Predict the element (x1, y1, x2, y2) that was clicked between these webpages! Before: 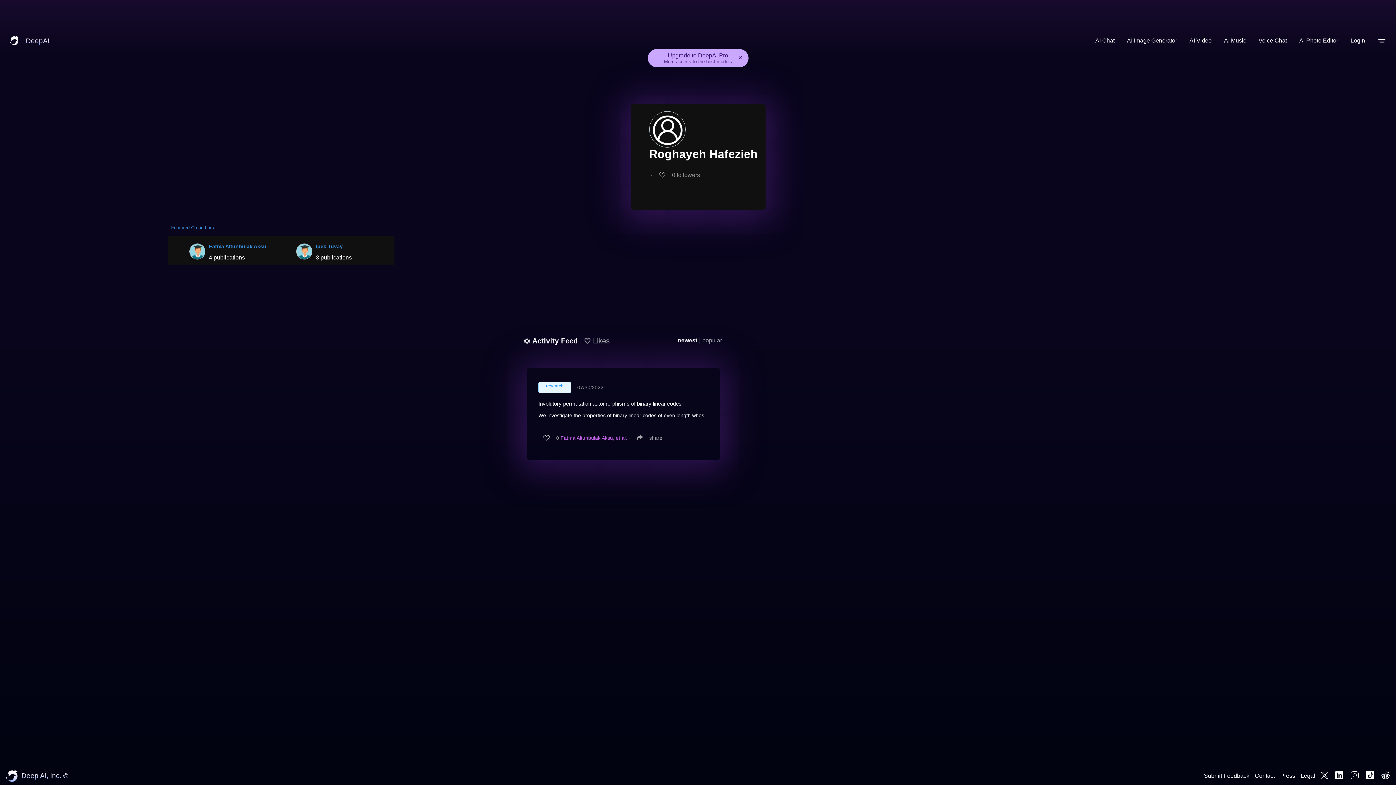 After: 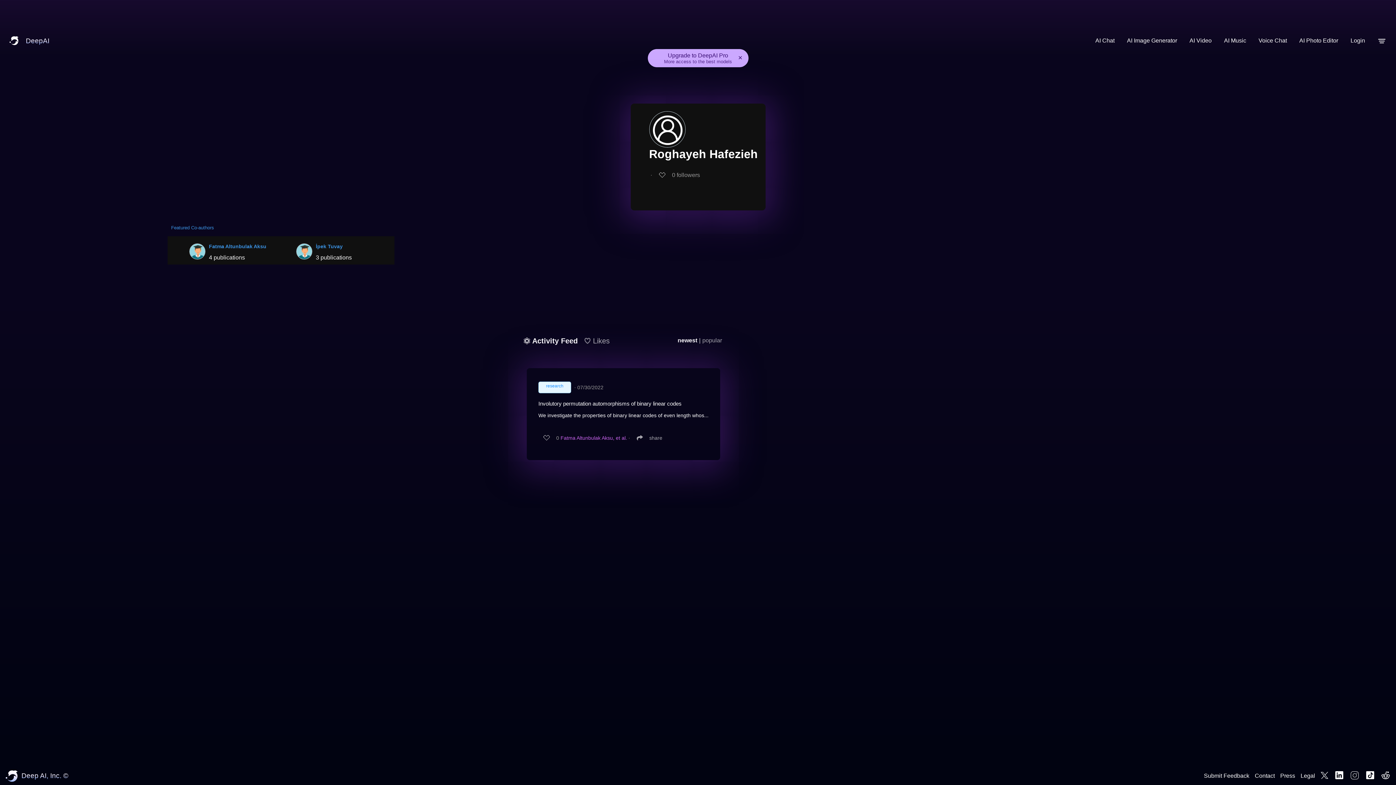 Action: bbox: (1328, 770, 1345, 782)